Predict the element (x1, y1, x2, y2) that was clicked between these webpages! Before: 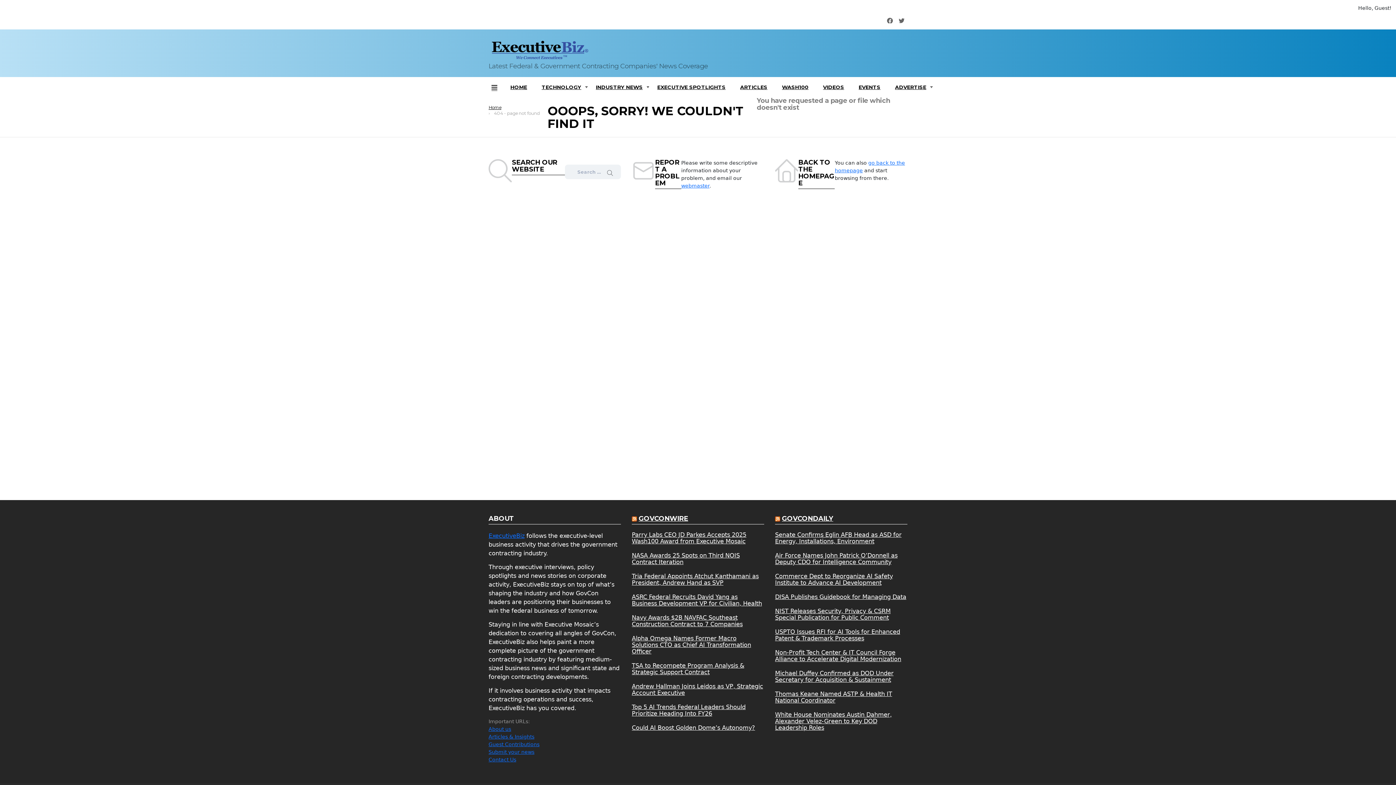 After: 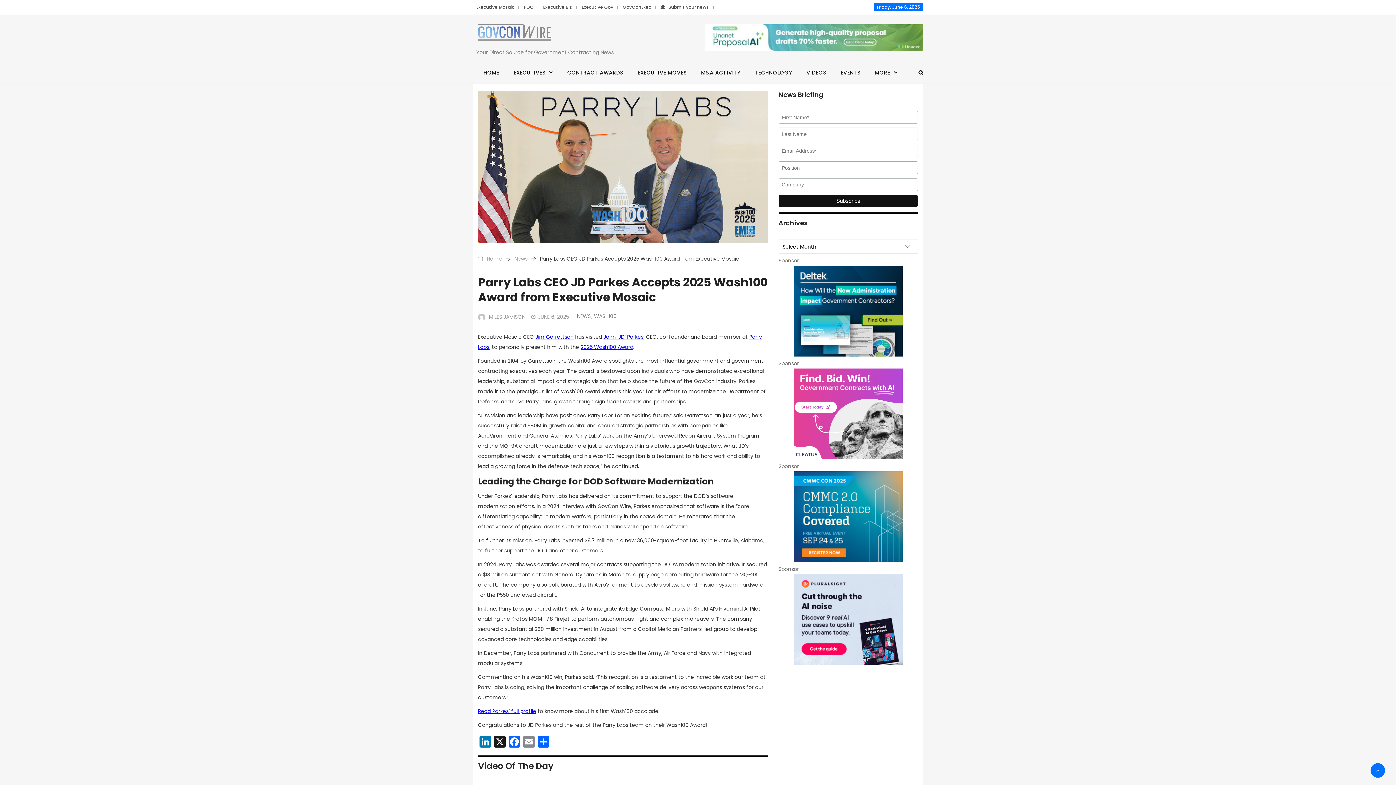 Action: label: Parry Labs CEO JD Parkes Accepts 2025 Wash100 Award from Executive Mosaic bbox: (631, 532, 764, 545)